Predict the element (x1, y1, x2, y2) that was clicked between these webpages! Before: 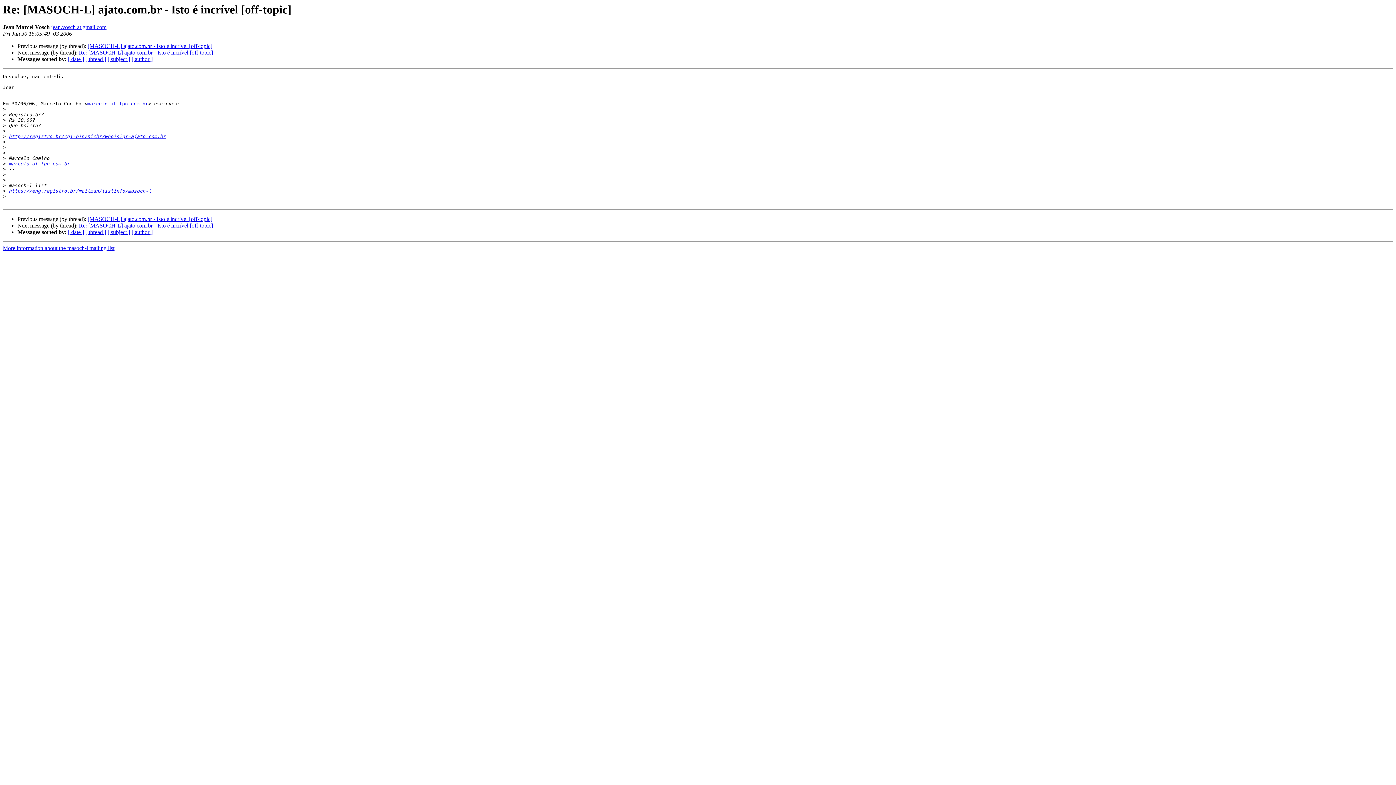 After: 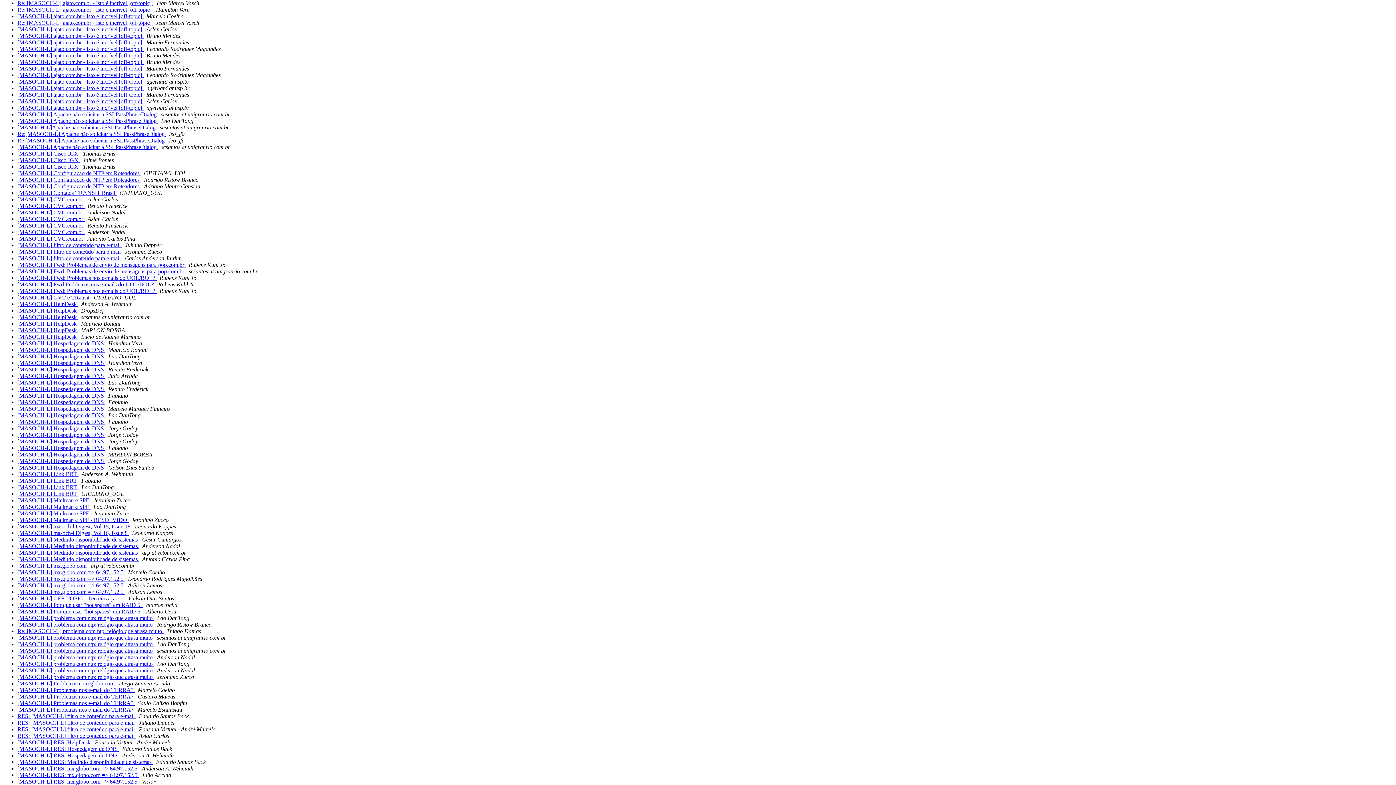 Action: label: [ subject ] bbox: (107, 56, 130, 62)